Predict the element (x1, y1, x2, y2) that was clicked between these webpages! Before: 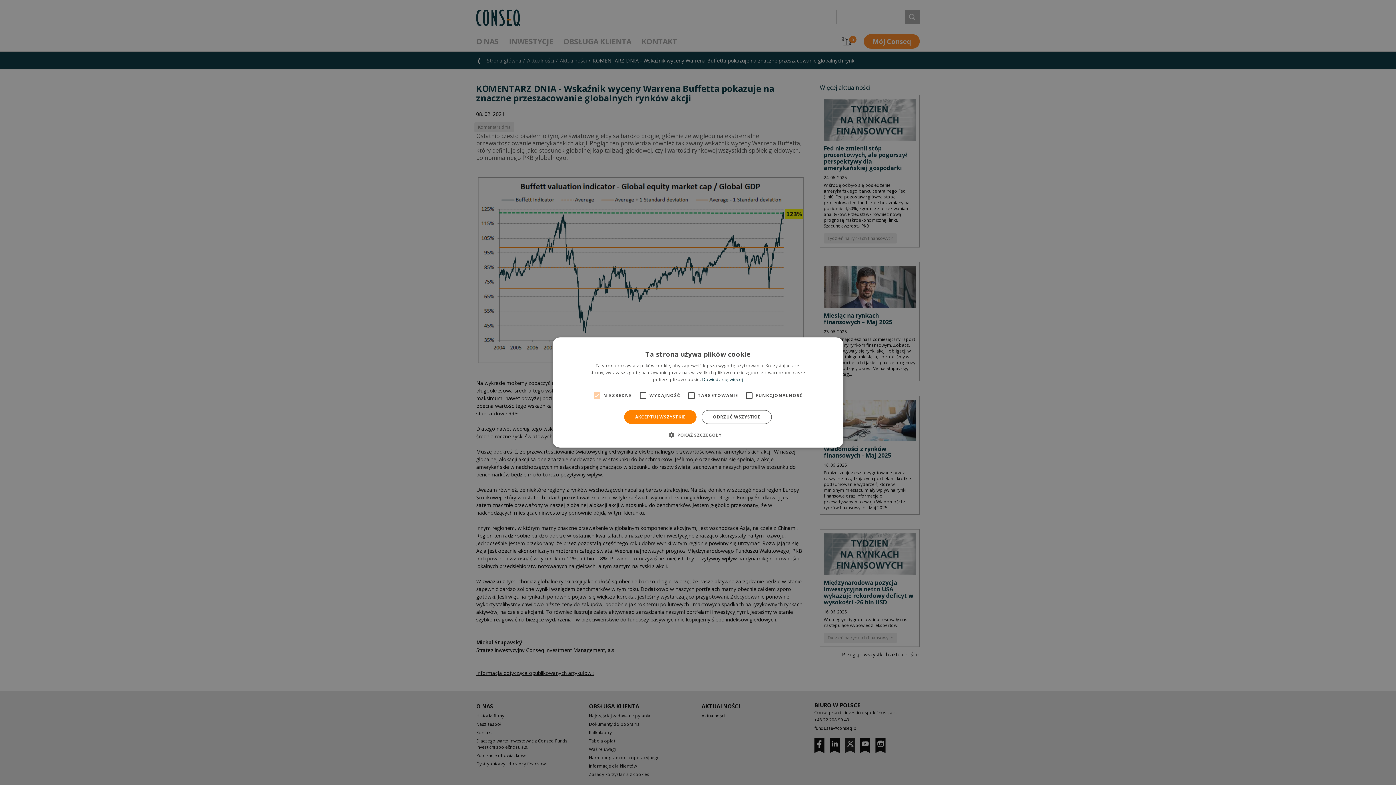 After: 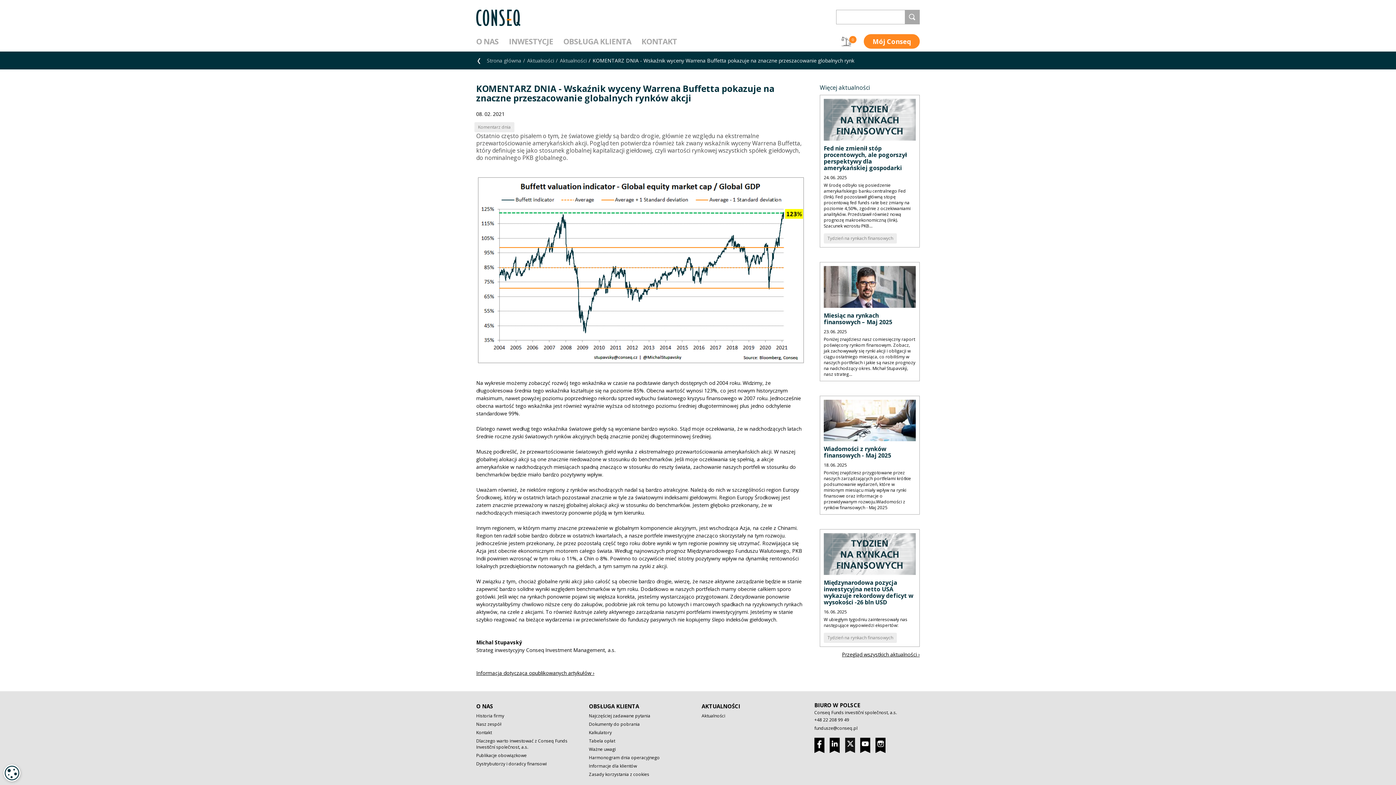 Action: bbox: (701, 410, 771, 424) label: ODRZUĆ WSZYSTKIE